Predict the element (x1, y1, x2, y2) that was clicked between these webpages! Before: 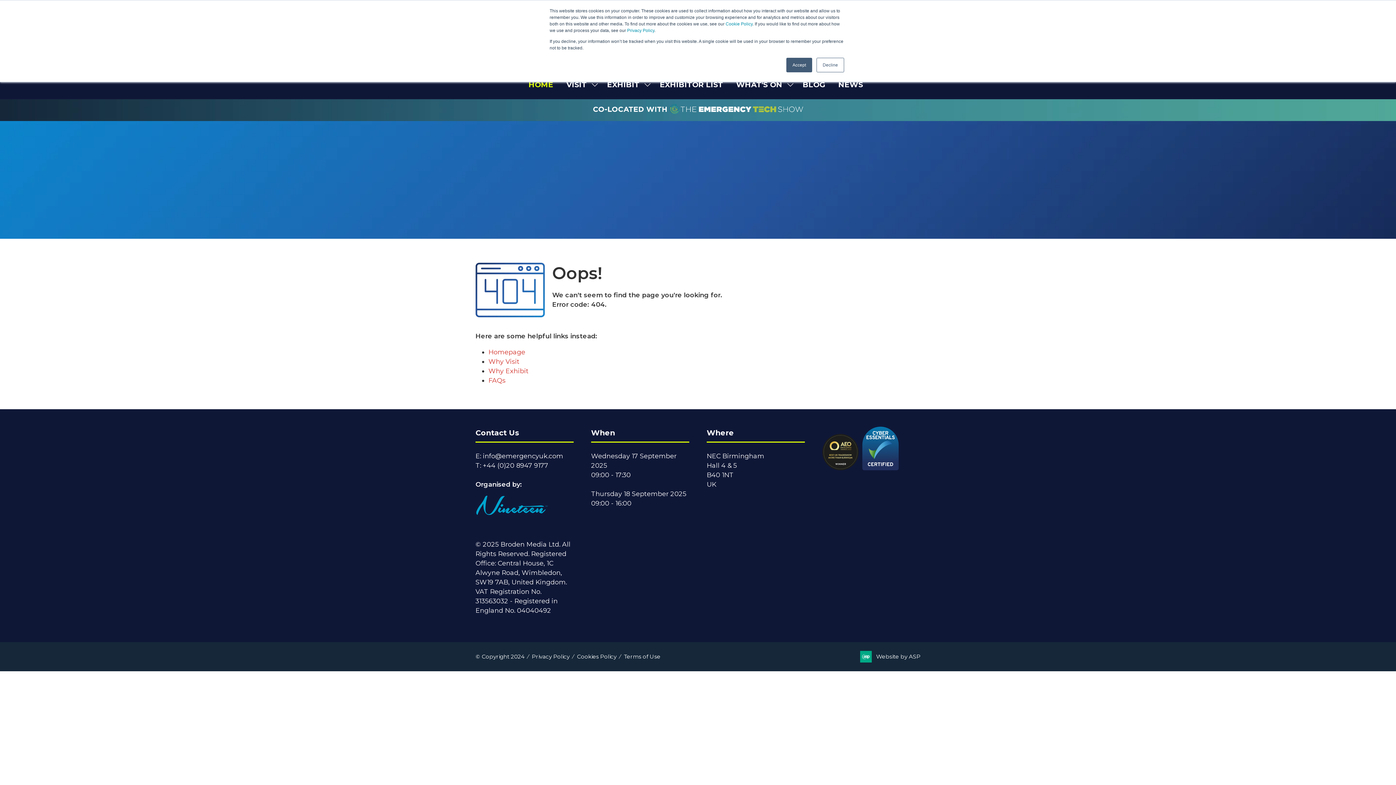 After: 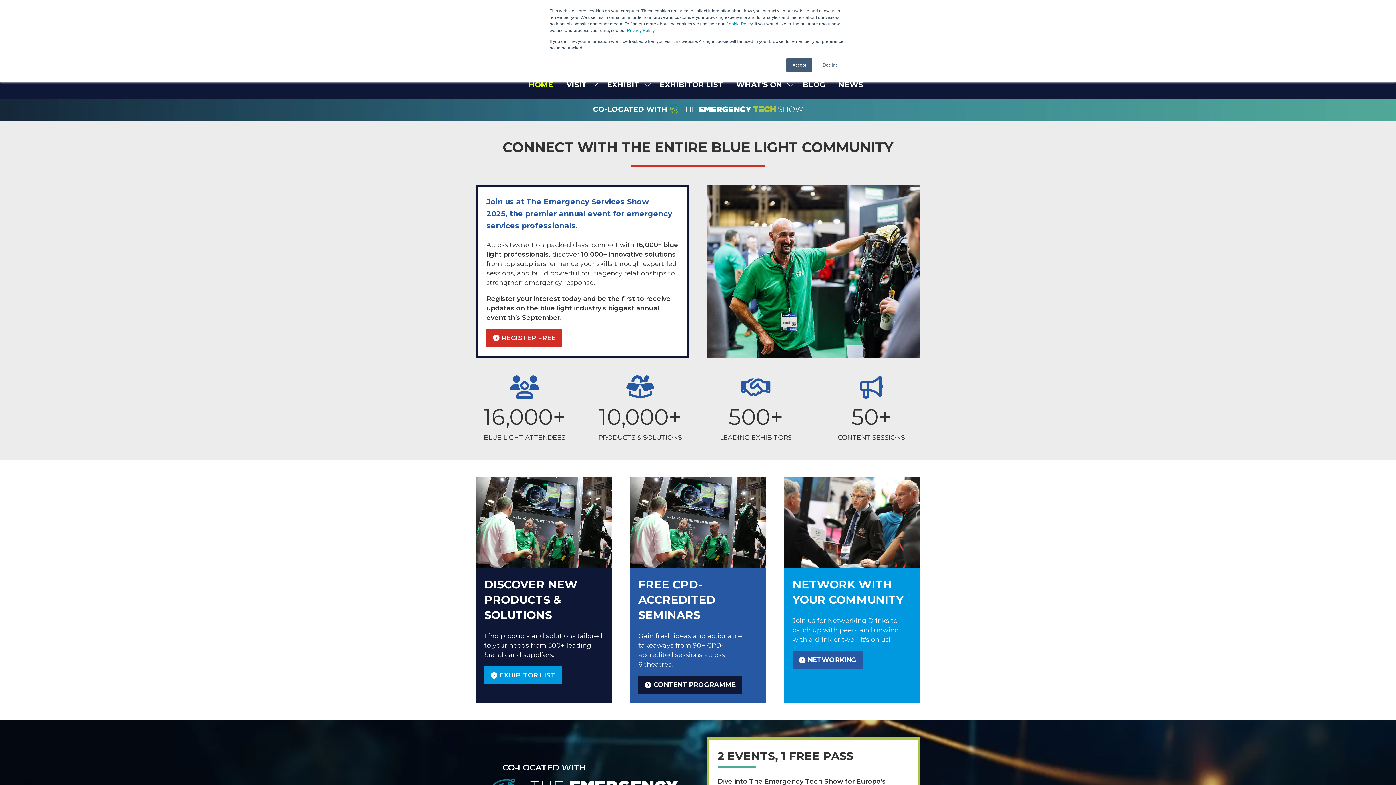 Action: label: Why Visit bbox: (488, 357, 519, 365)